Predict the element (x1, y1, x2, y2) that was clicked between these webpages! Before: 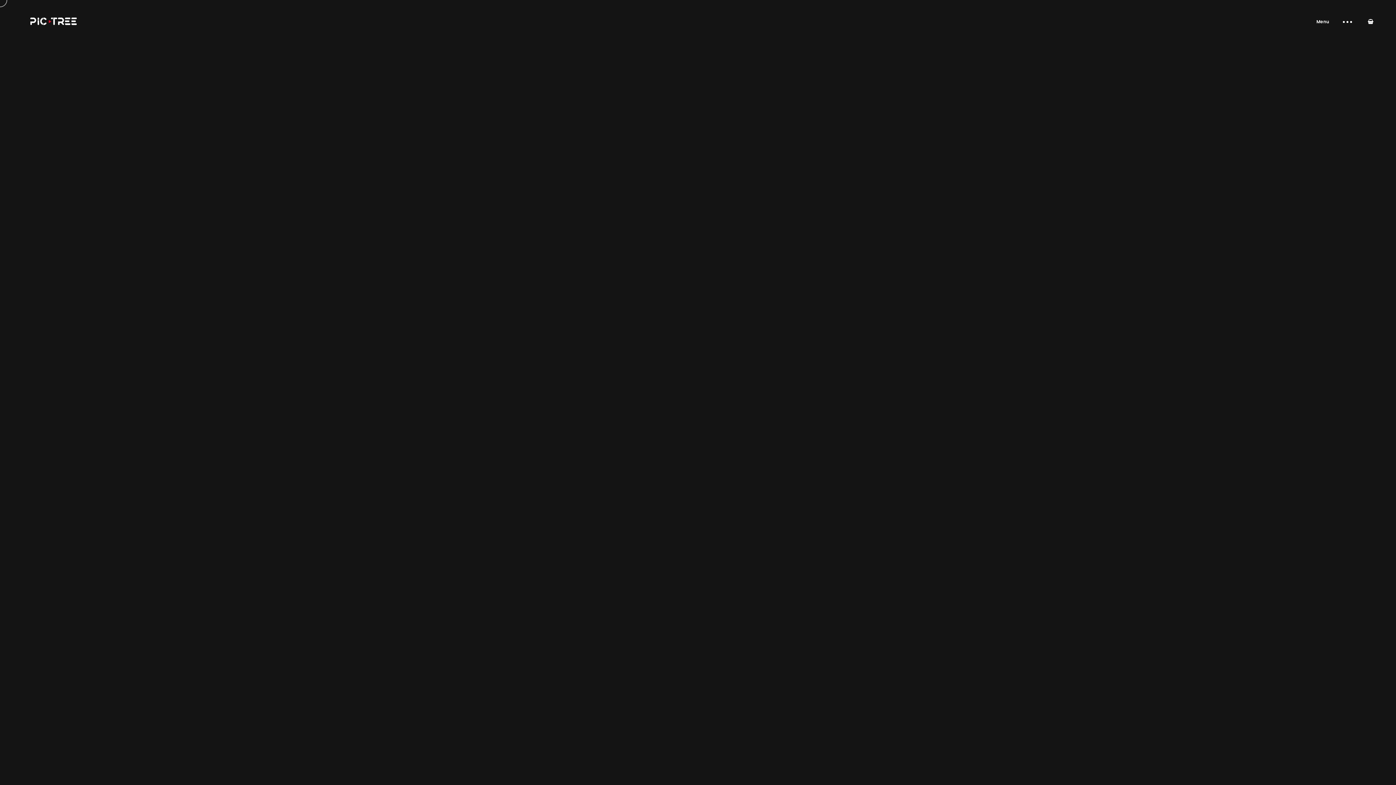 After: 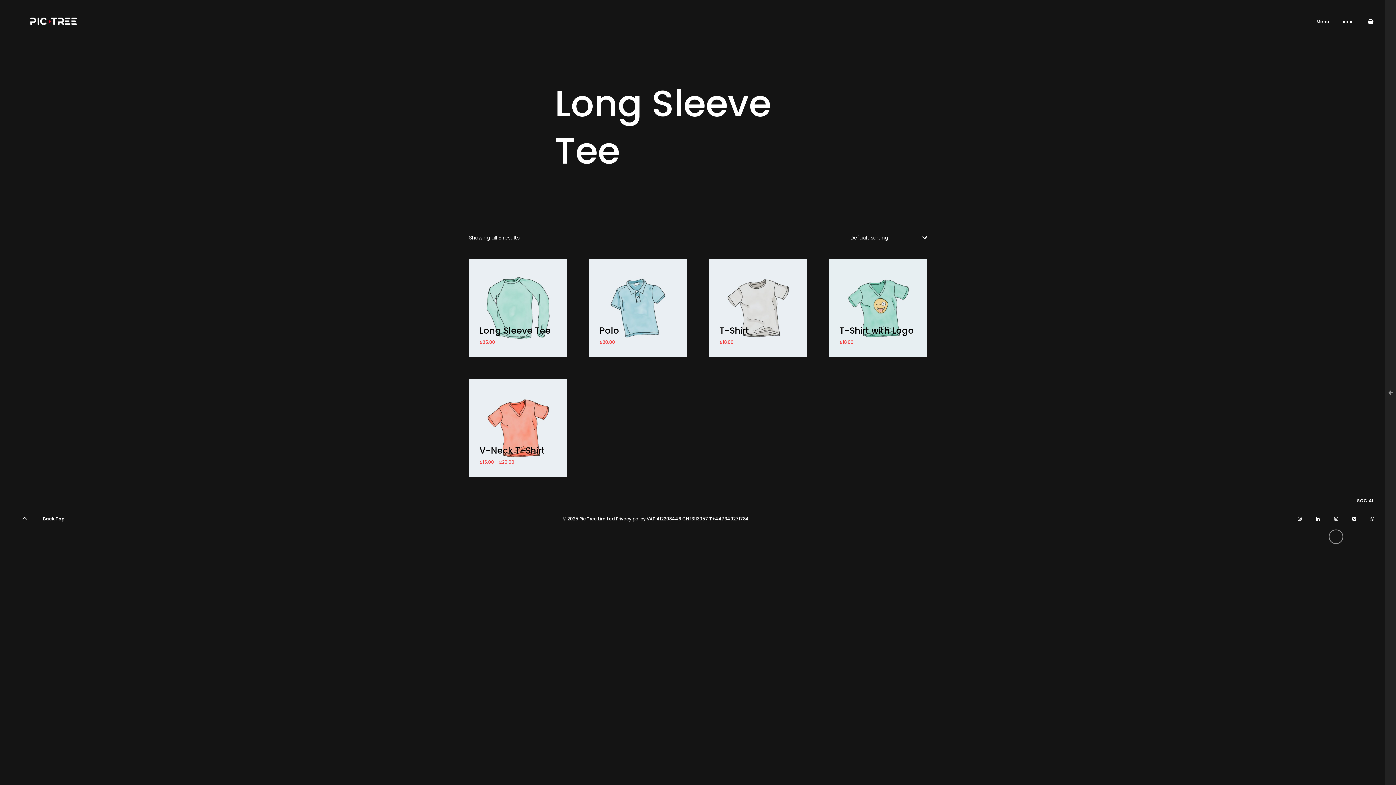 Action: bbox: (1329, 530, 1343, 544)